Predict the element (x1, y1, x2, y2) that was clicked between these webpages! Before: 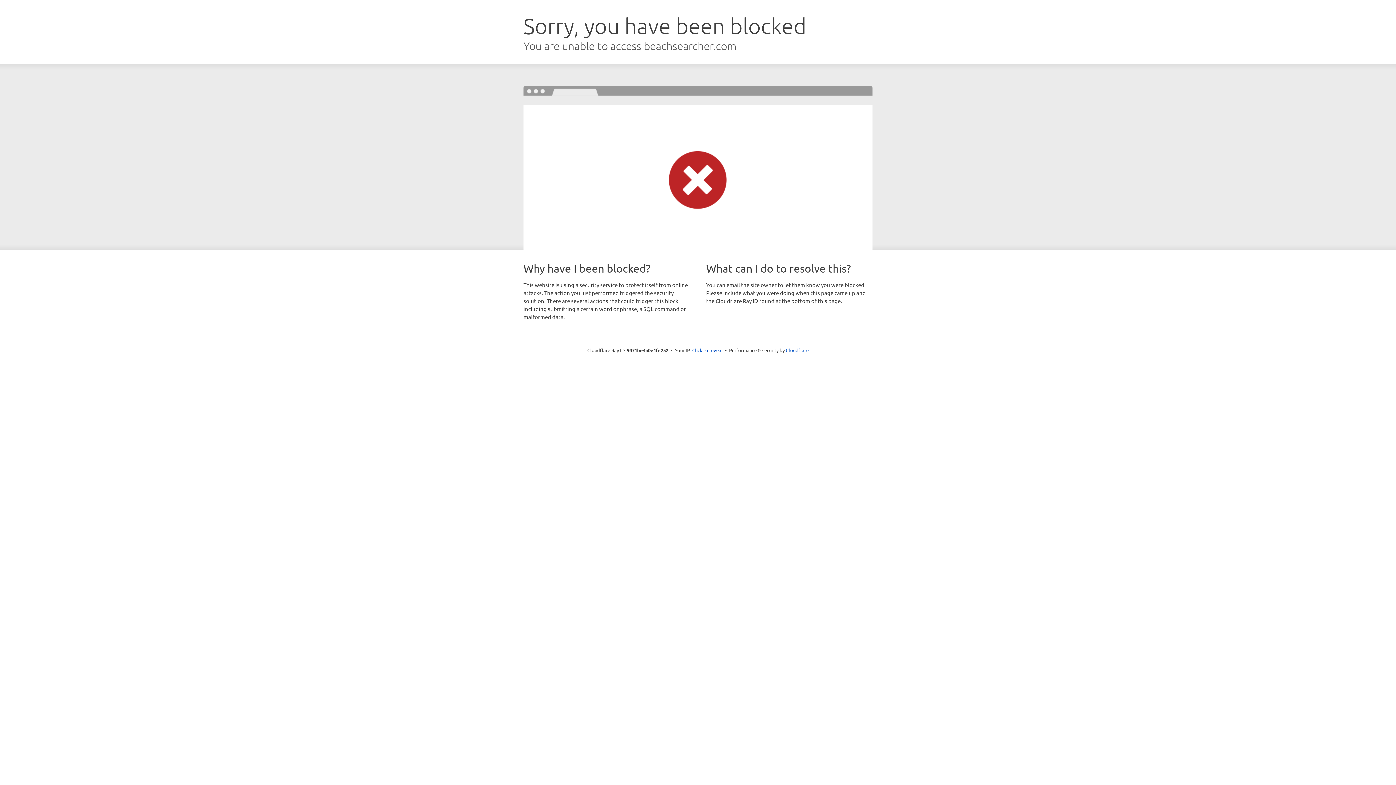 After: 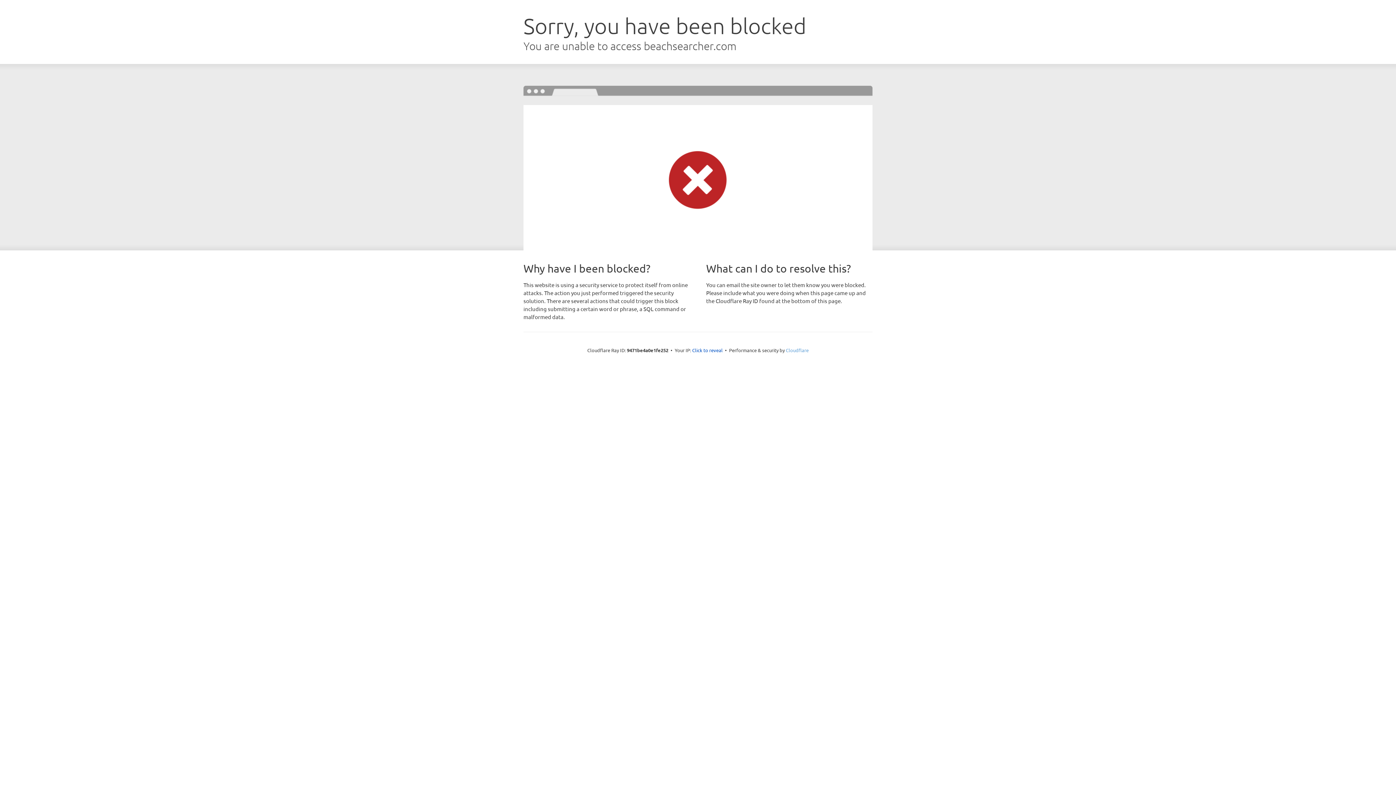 Action: label: Cloudflare bbox: (786, 347, 808, 353)